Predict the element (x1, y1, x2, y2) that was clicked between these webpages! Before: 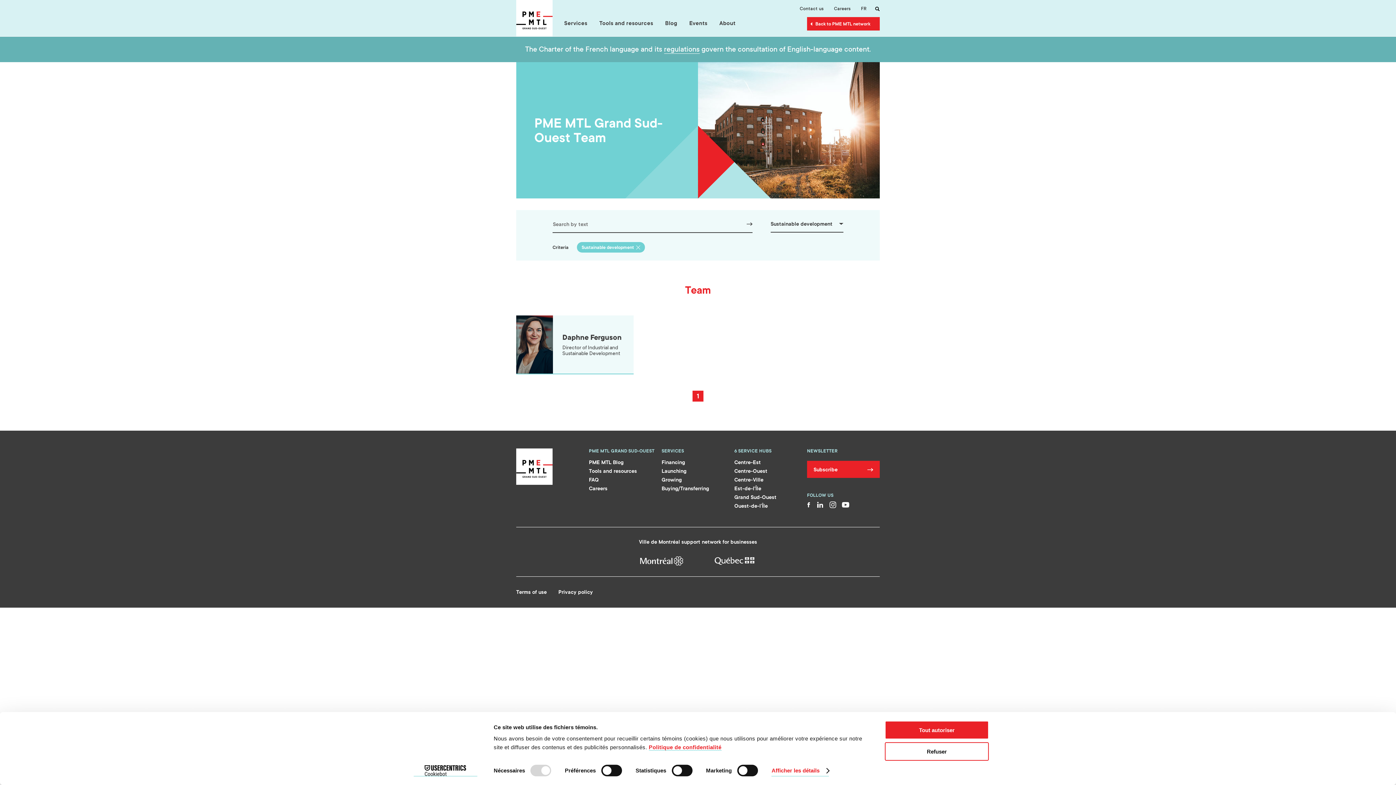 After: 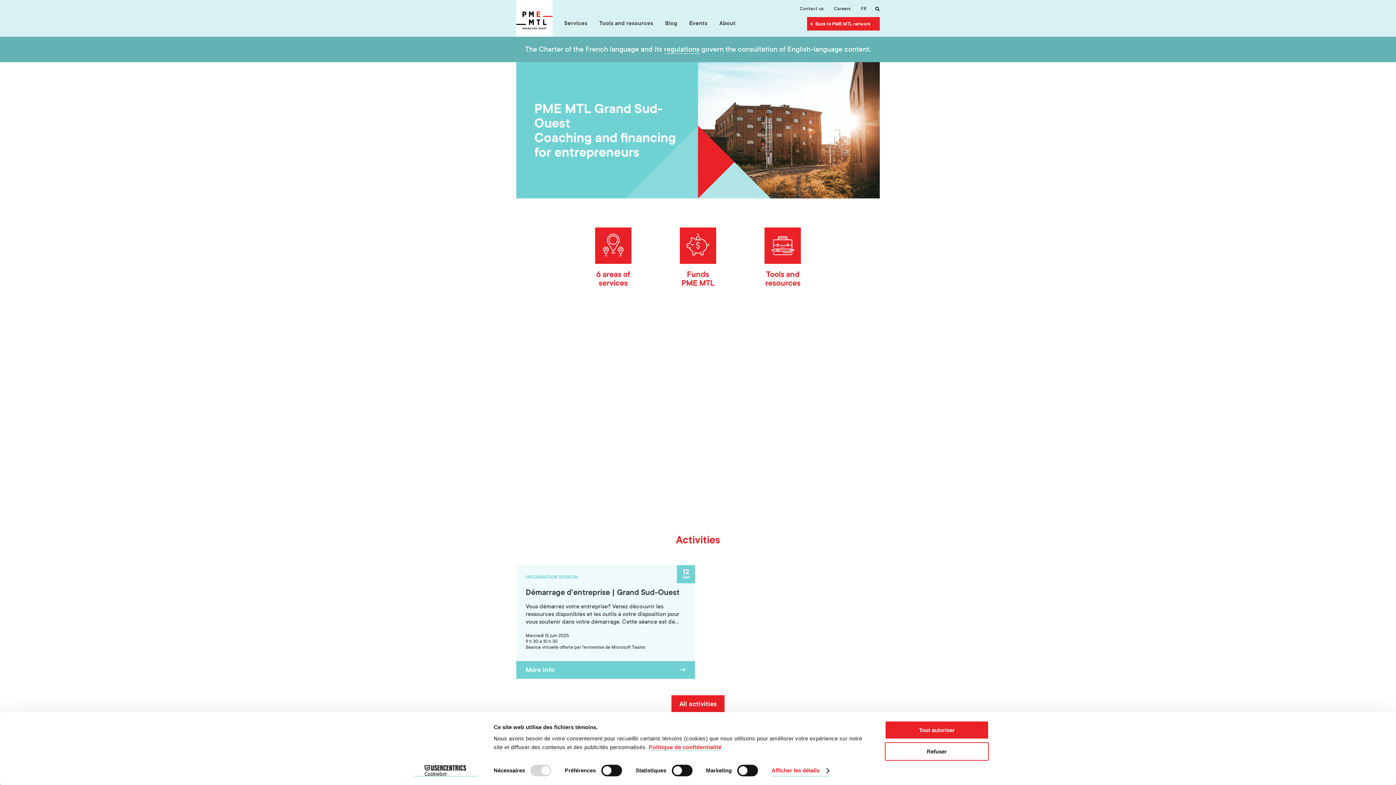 Action: bbox: (516, 0, 552, 36)